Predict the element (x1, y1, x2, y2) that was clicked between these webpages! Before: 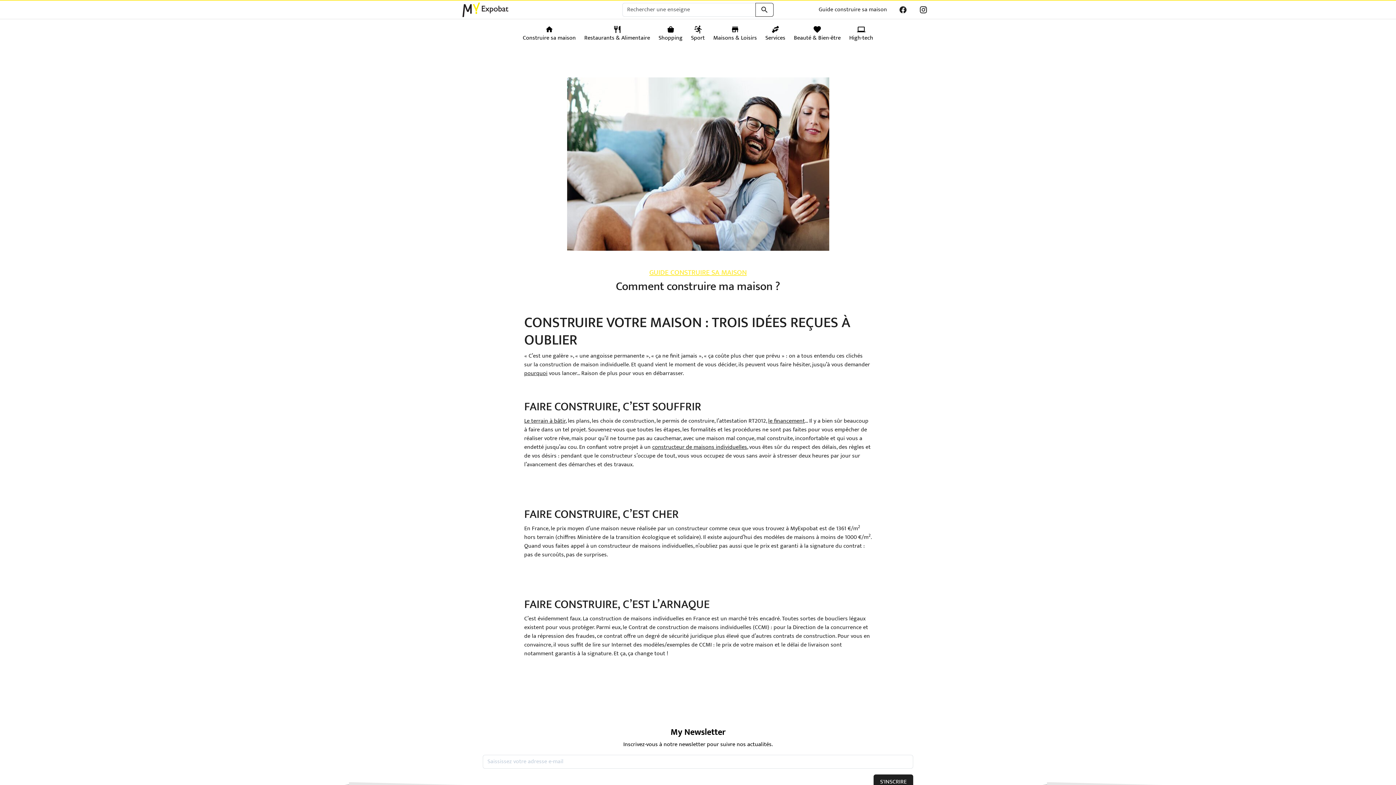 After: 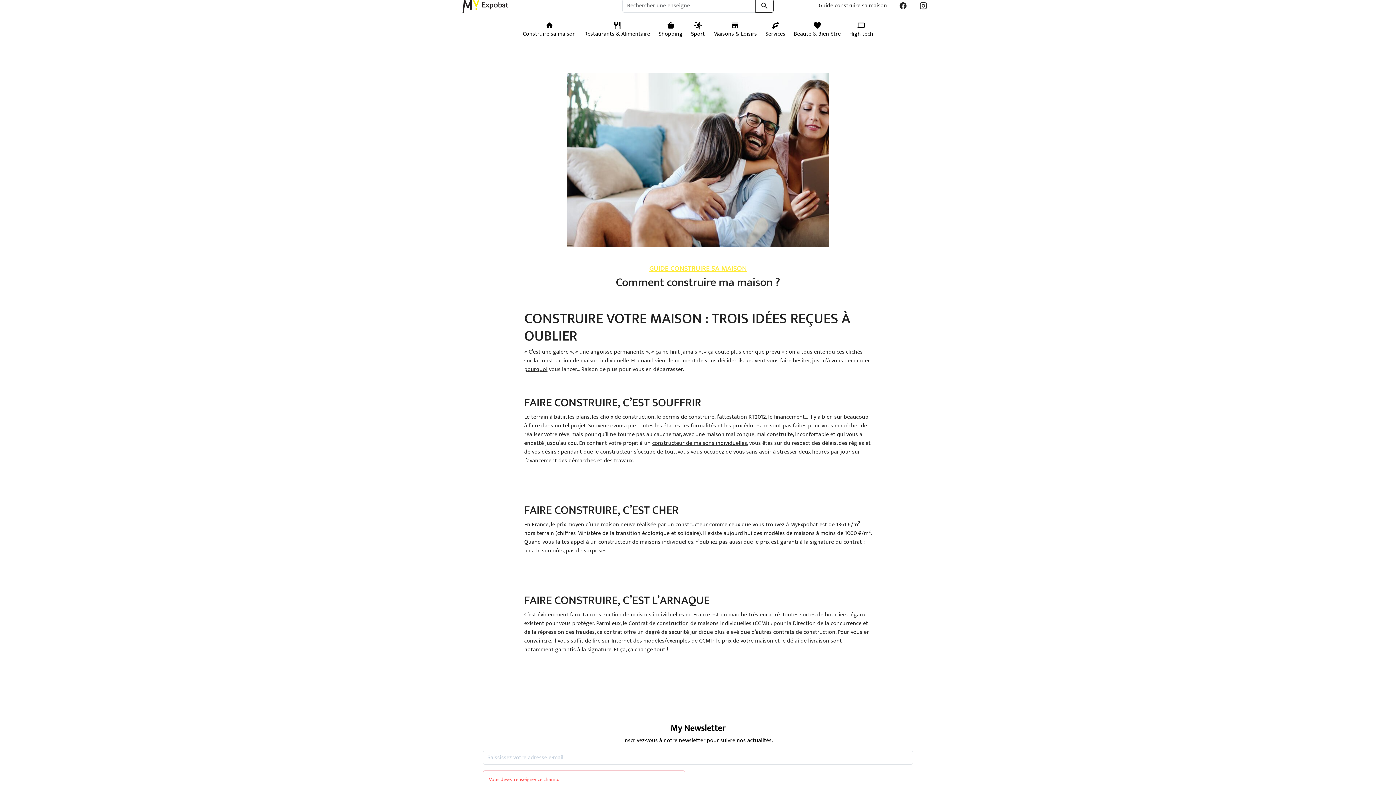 Action: bbox: (873, 774, 913, 789) label: S'INSCRIRE